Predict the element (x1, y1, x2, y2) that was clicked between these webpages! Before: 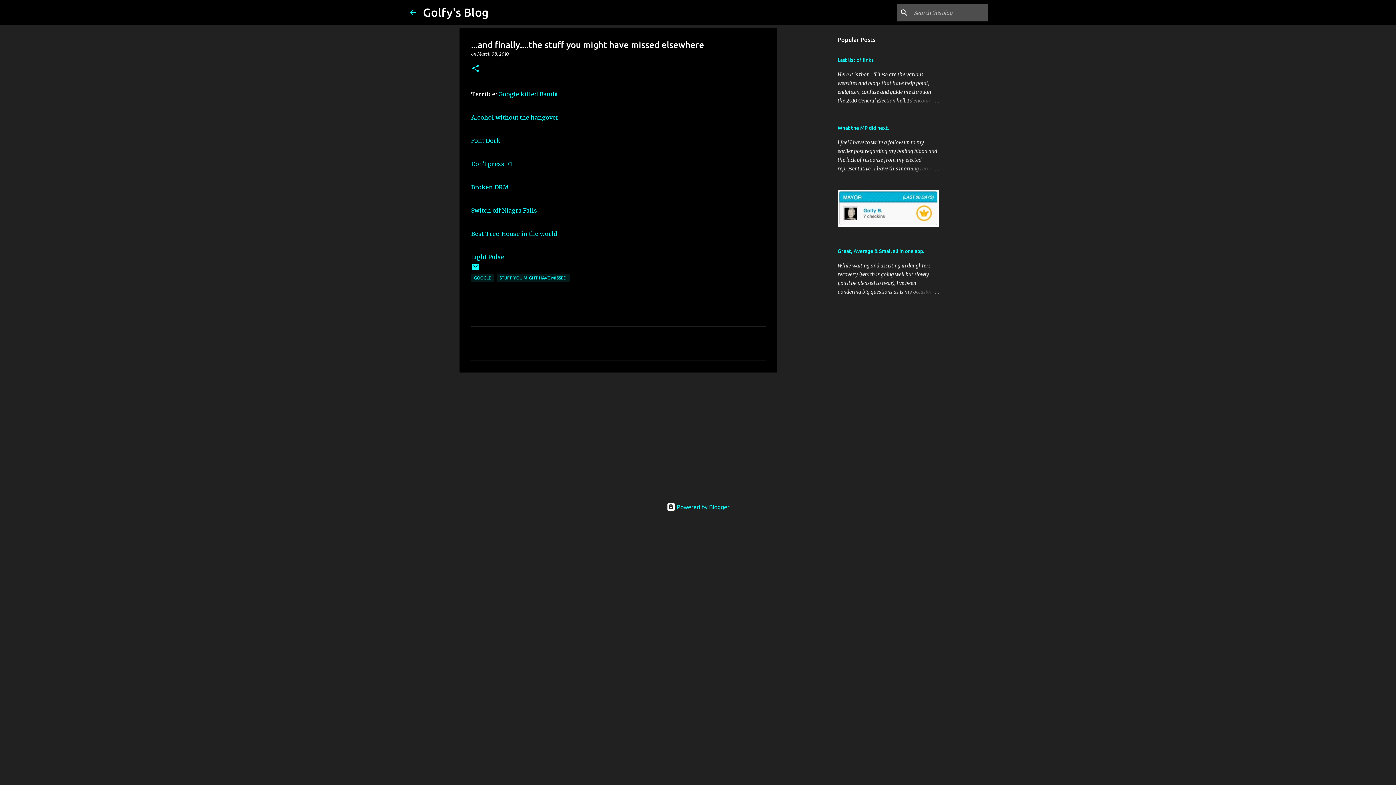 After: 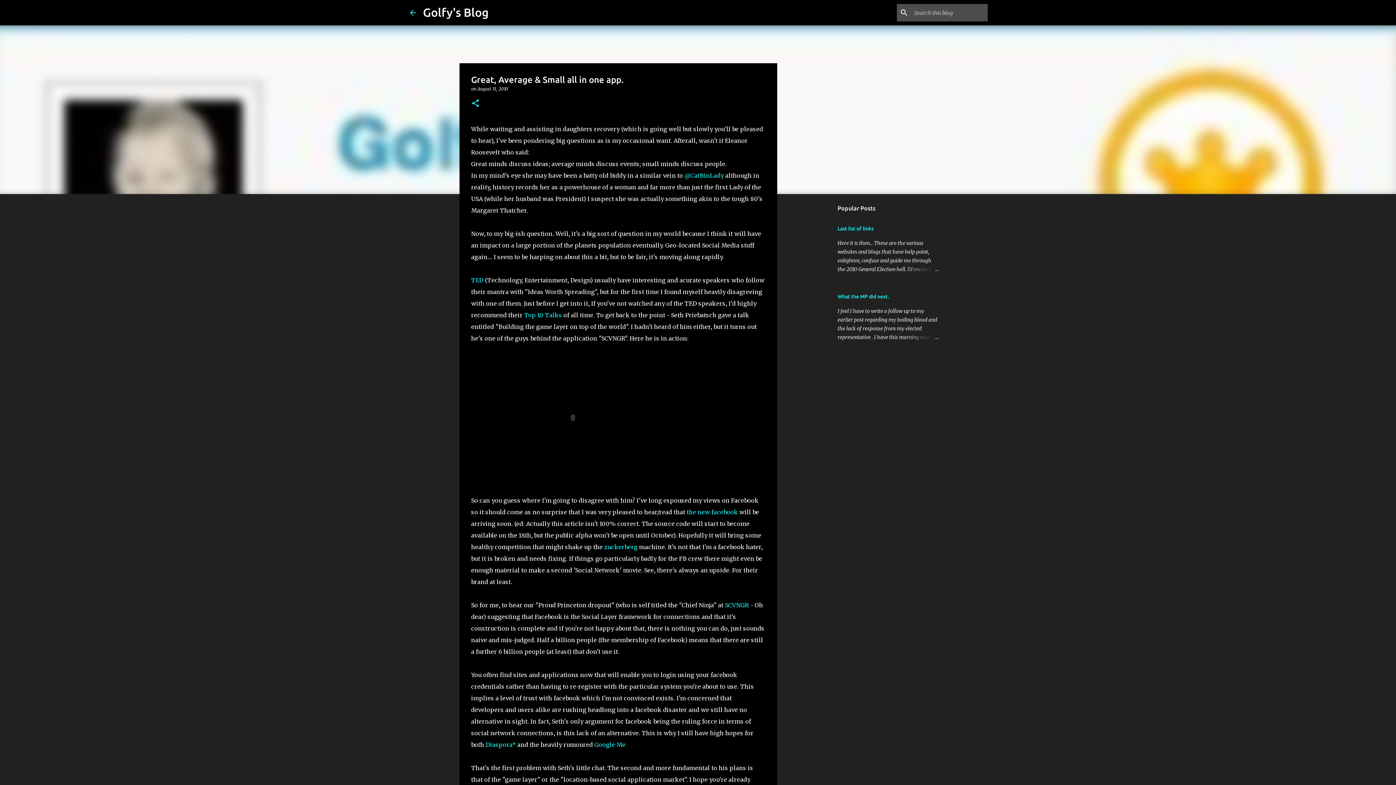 Action: bbox: (837, 248, 924, 254) label: Great, Average & Small all in one app.